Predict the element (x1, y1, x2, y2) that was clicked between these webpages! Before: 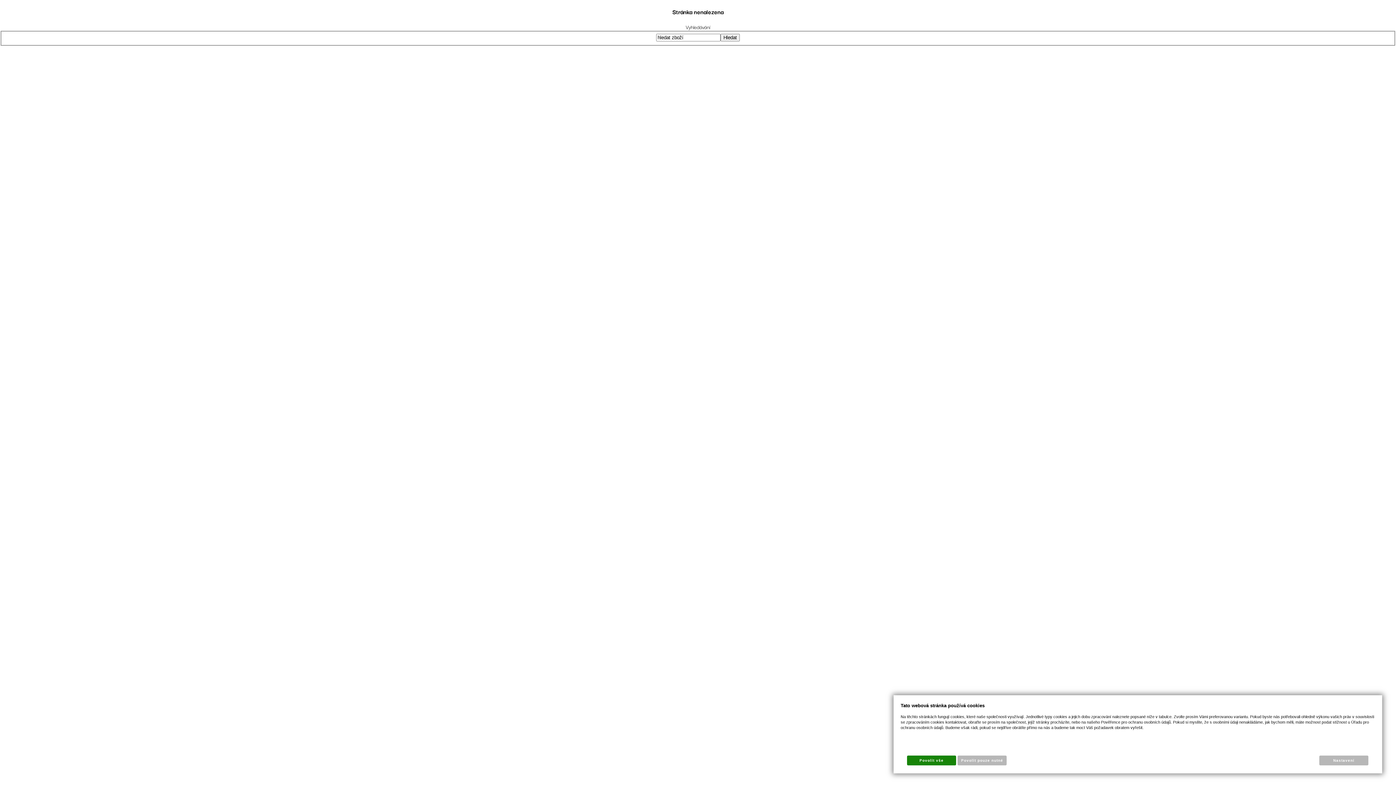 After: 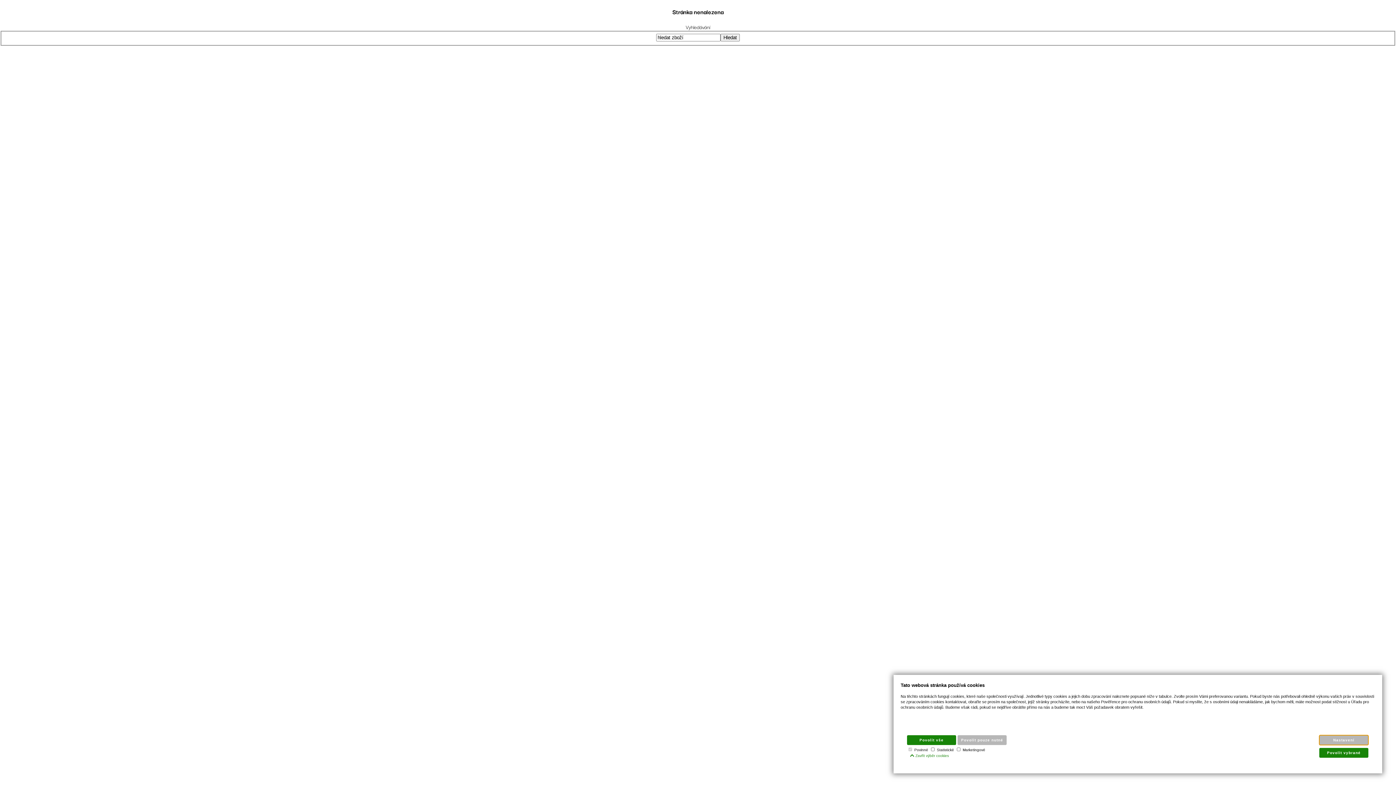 Action: label: Nastavení bbox: (1319, 755, 1368, 765)